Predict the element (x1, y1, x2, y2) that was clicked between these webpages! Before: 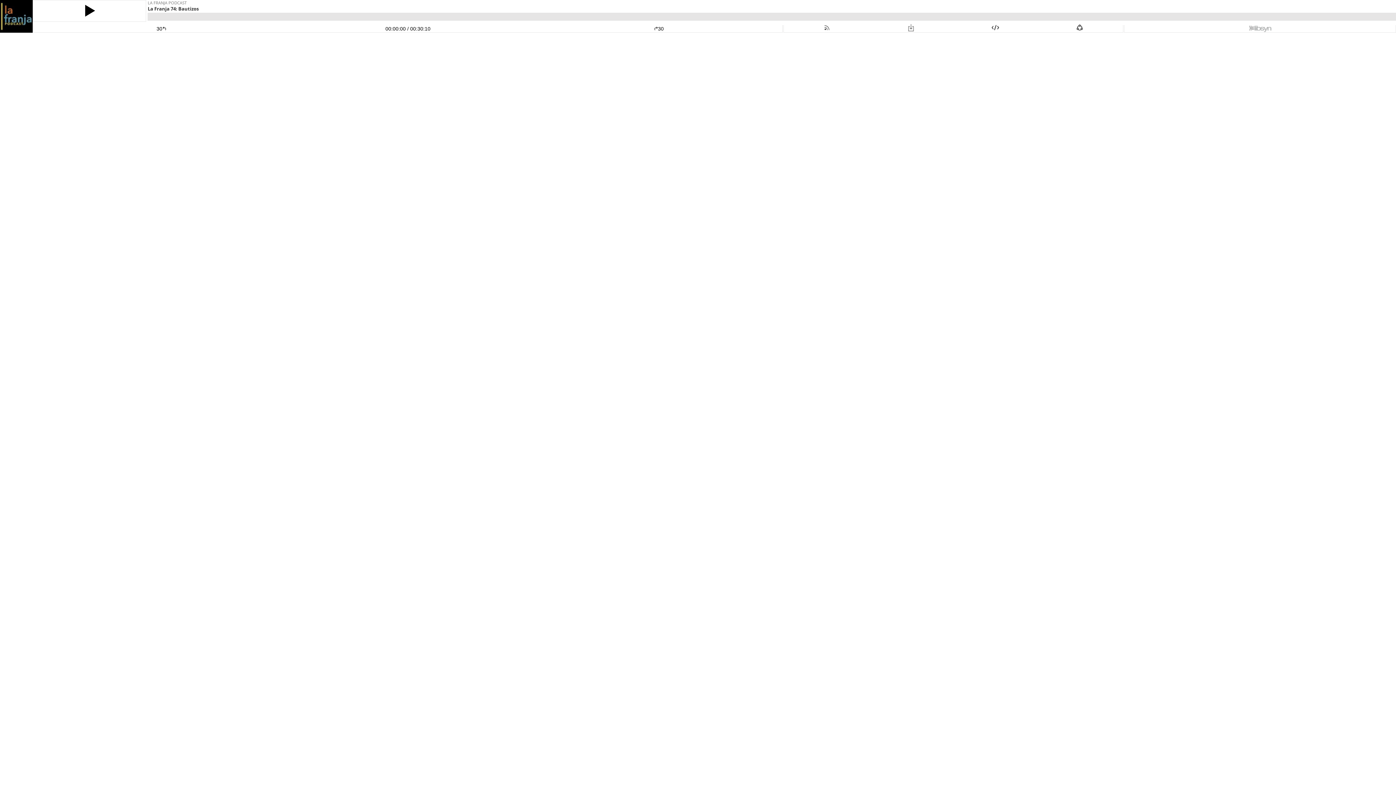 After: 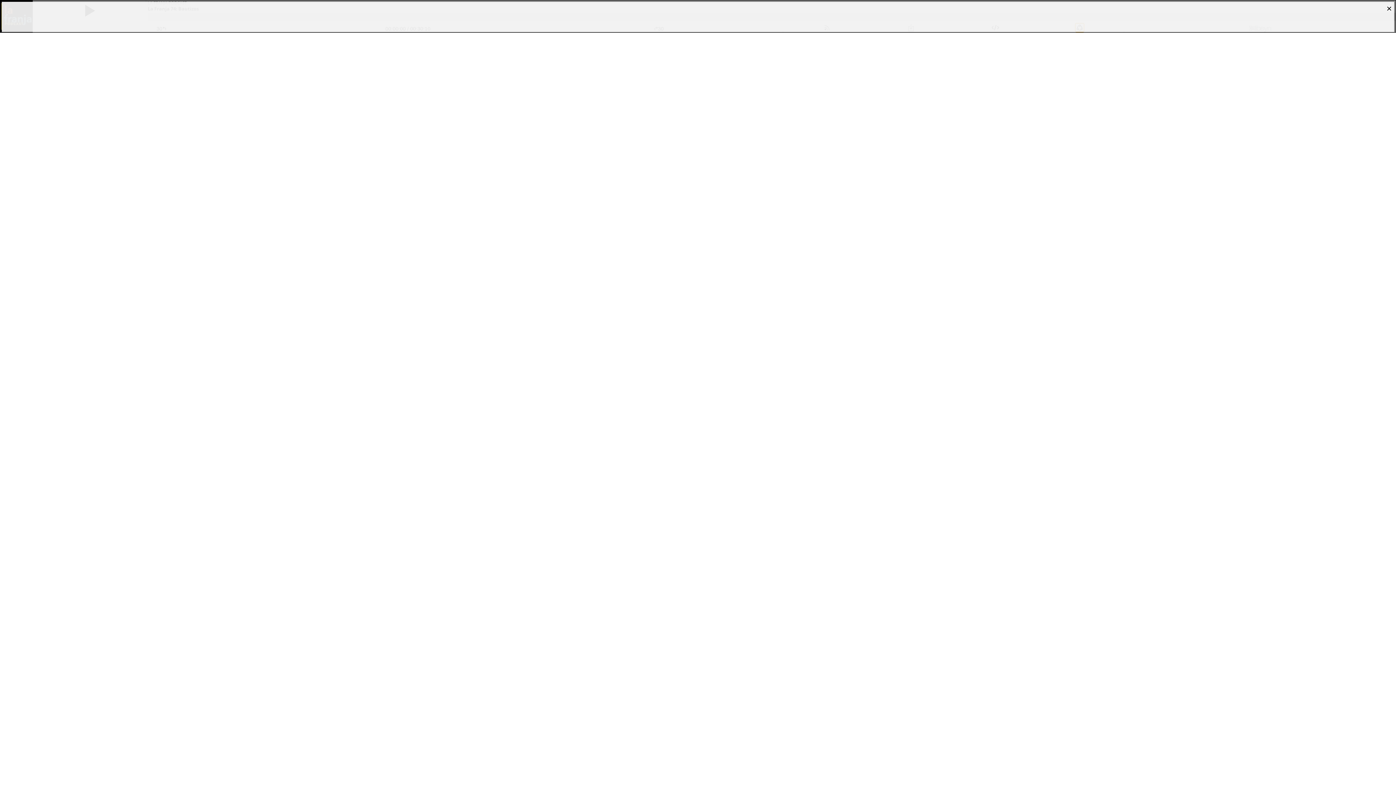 Action: bbox: (1076, 25, 1084, 31)